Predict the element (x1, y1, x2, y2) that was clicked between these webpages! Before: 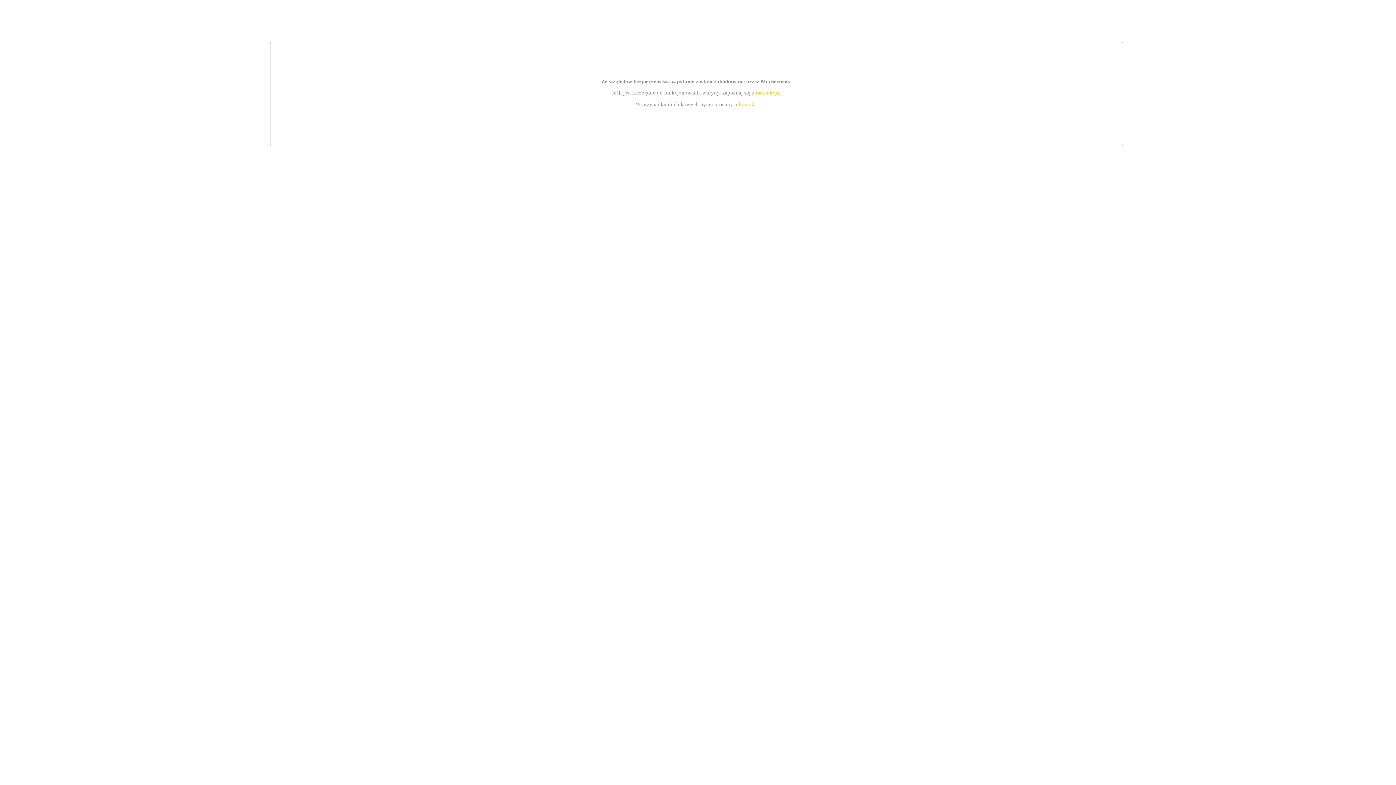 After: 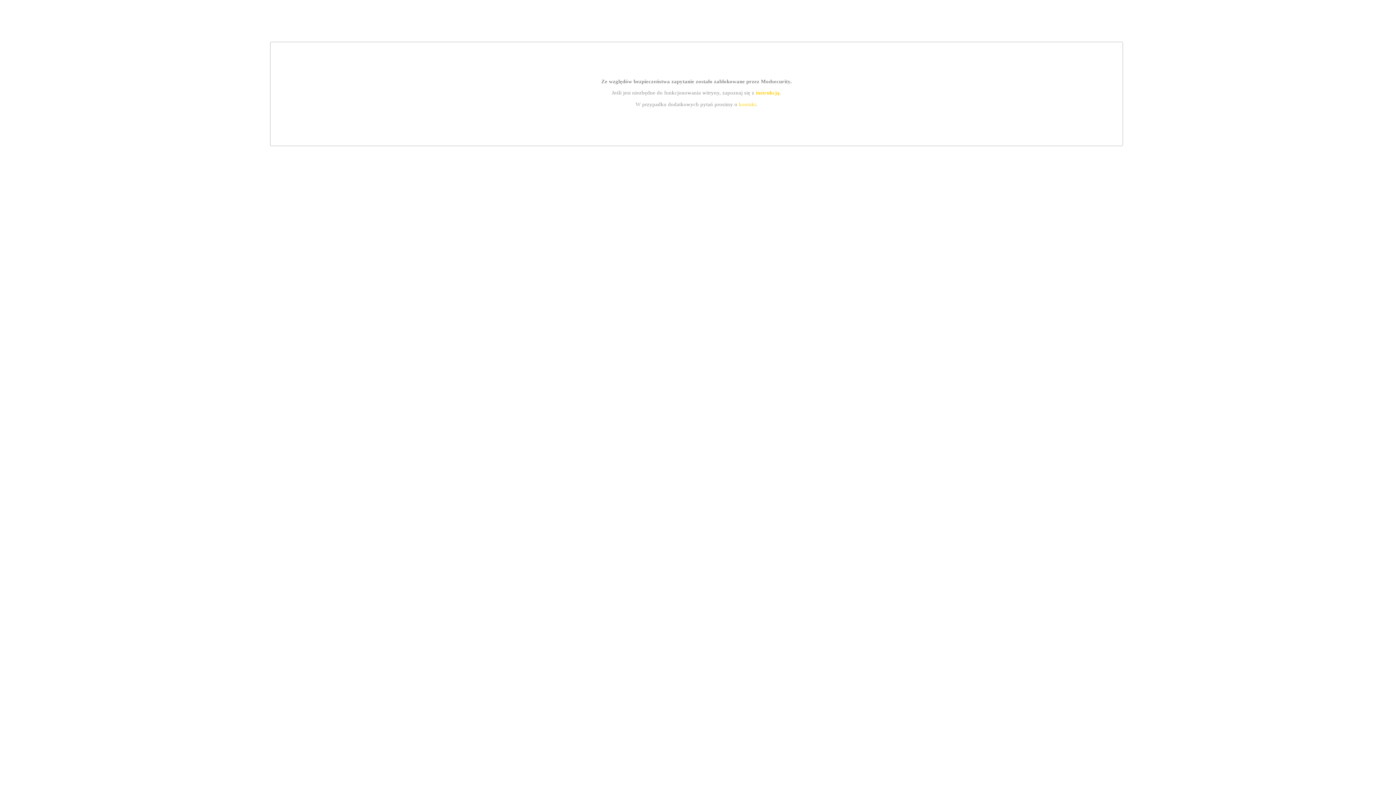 Action: bbox: (739, 101, 756, 107) label: kontakt